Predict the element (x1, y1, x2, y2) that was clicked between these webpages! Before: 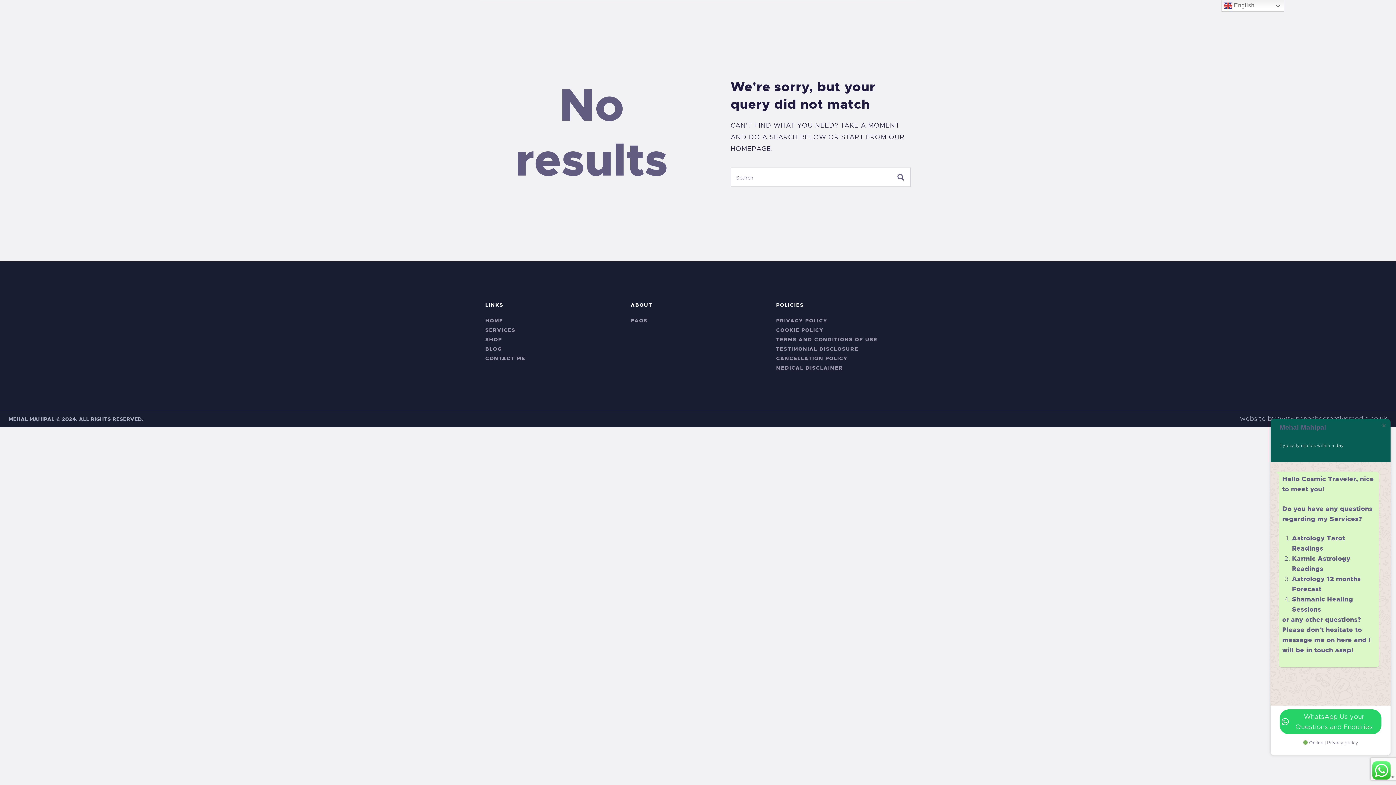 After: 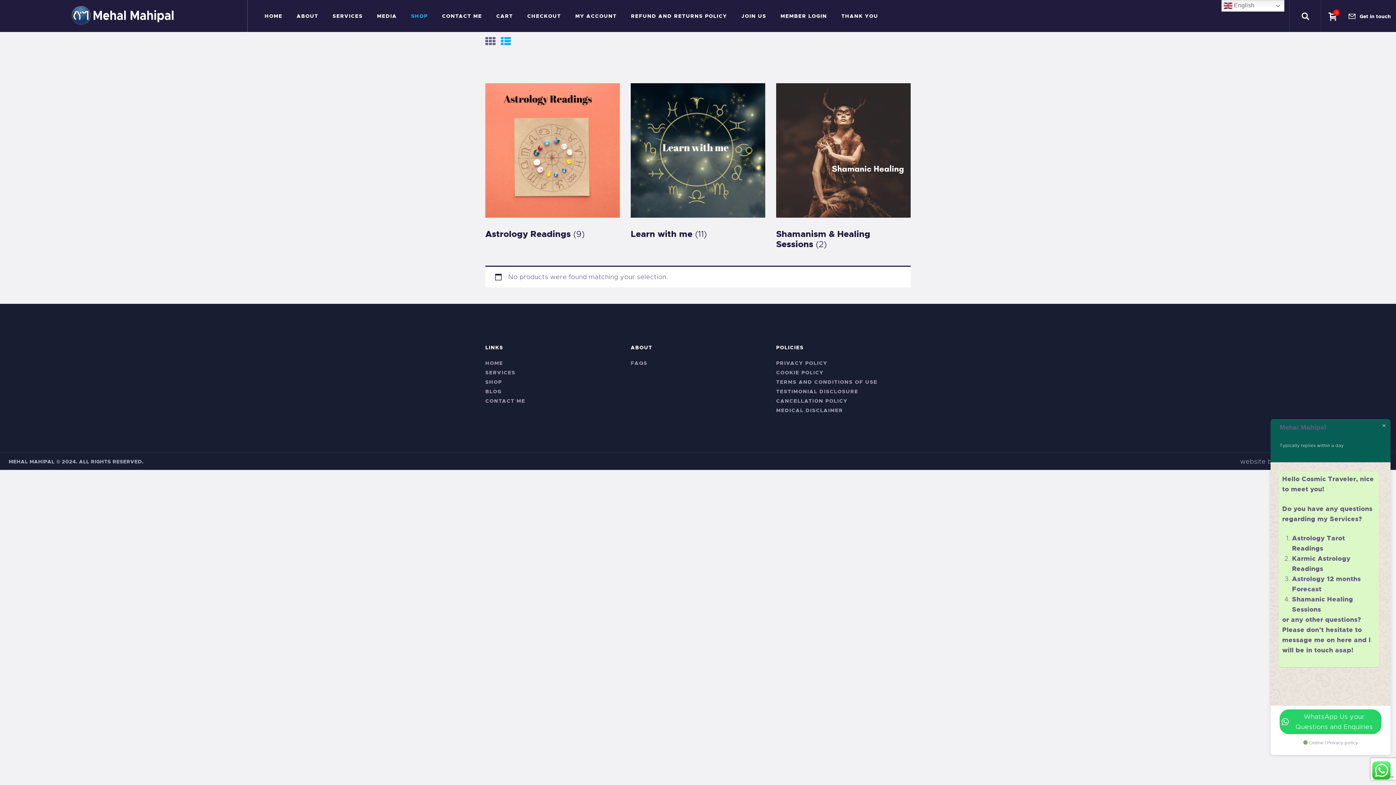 Action: bbox: (485, 336, 502, 342) label: SHOP